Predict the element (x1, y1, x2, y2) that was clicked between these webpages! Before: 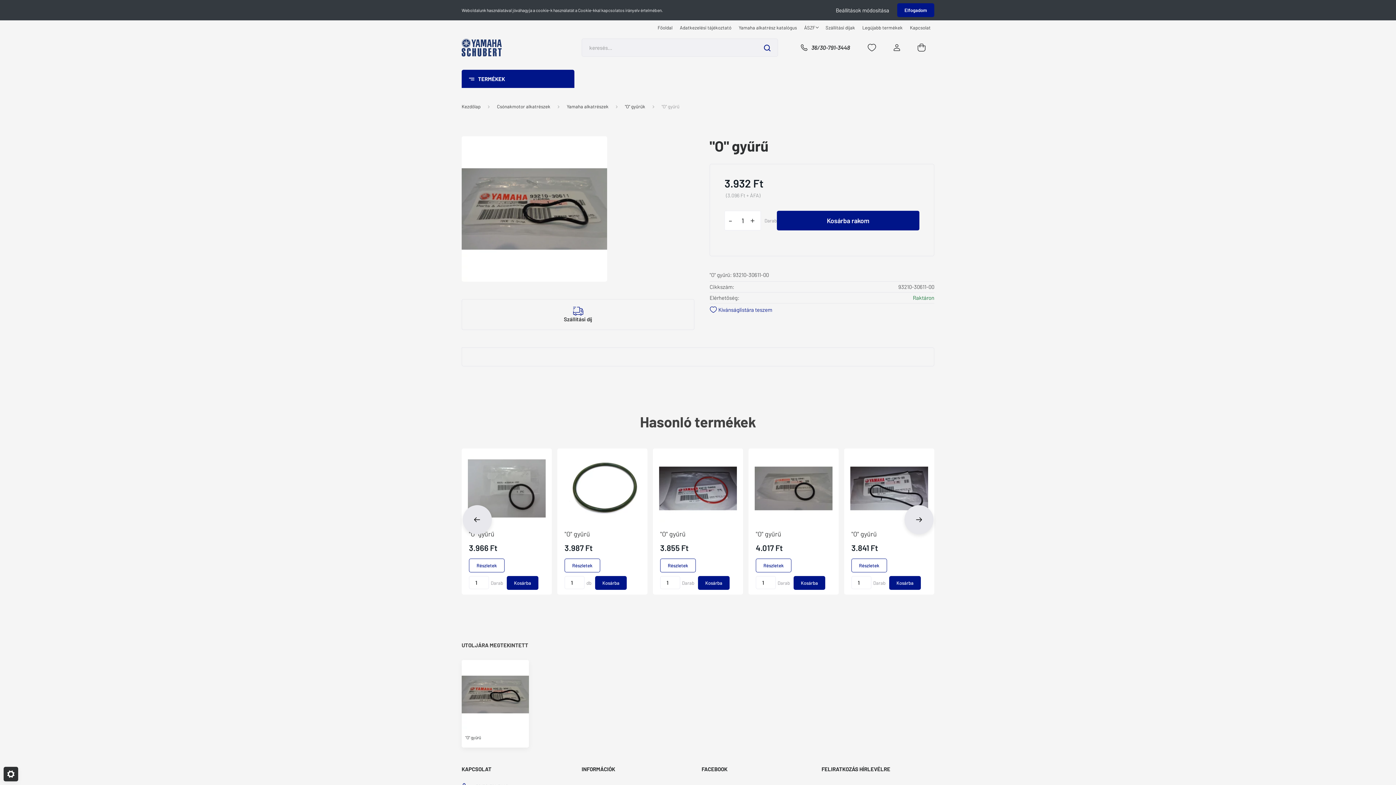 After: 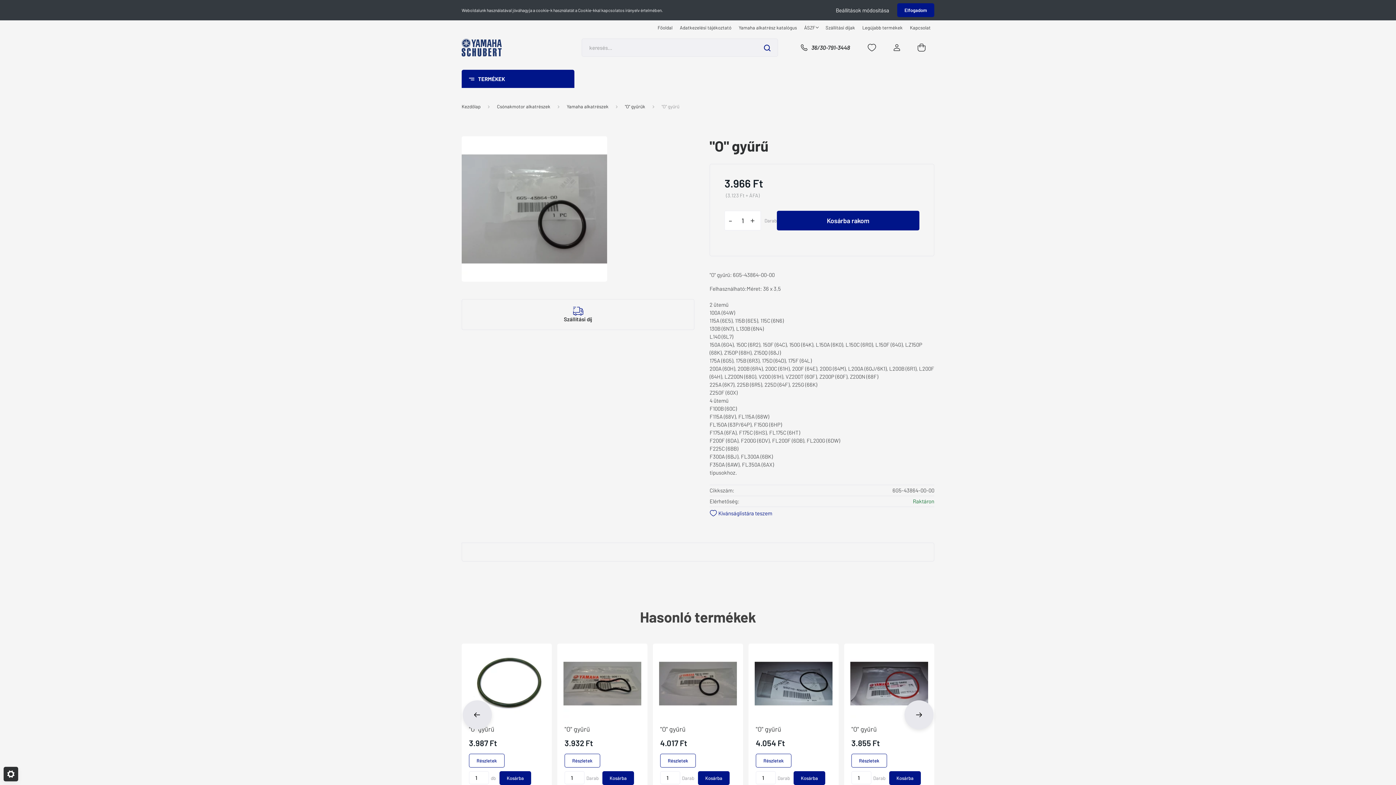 Action: bbox: (468, 448, 545, 528)